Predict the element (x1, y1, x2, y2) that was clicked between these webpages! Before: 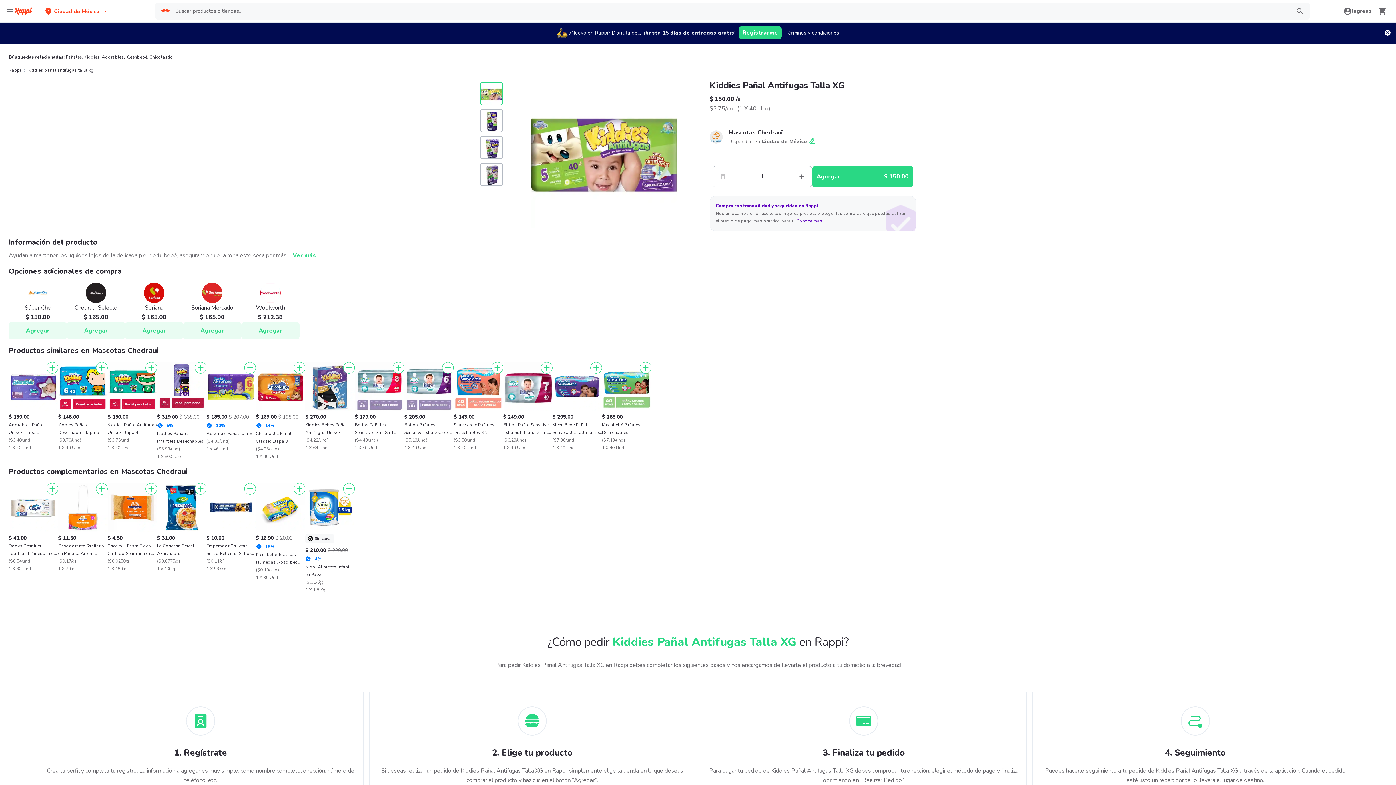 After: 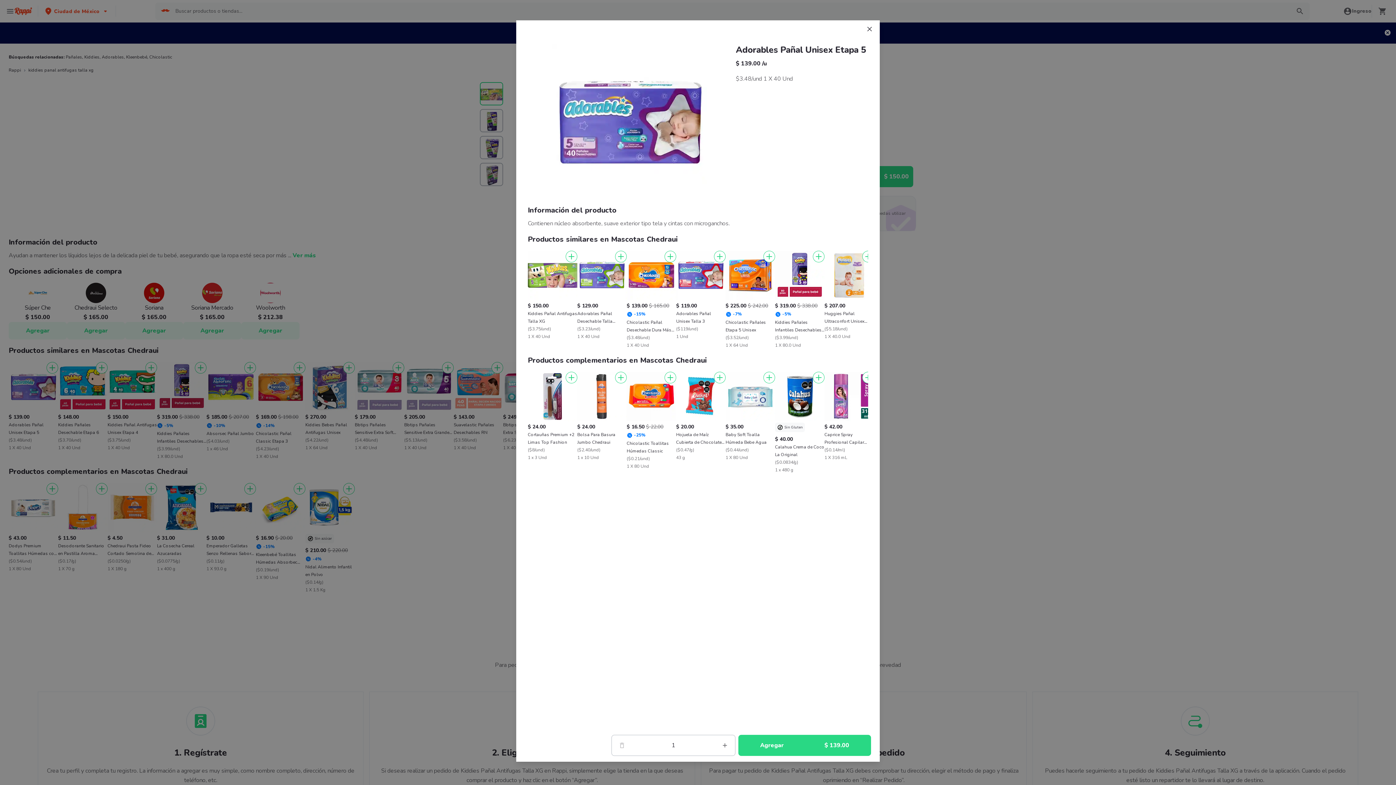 Action: bbox: (8, 362, 58, 452) label: $ 139.00

Adorables Pañal Unisex Etapa 5

($3.48/und)

1 X 40 Und